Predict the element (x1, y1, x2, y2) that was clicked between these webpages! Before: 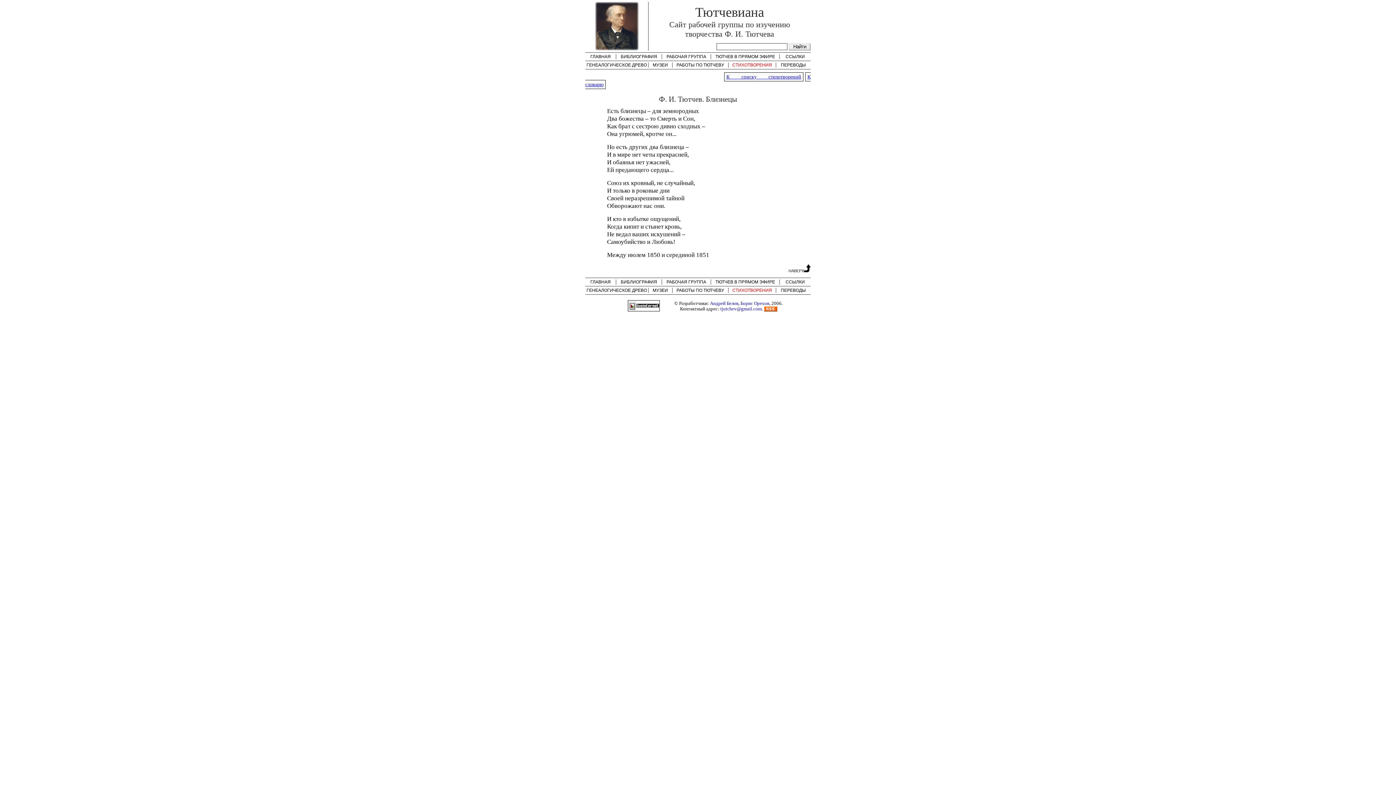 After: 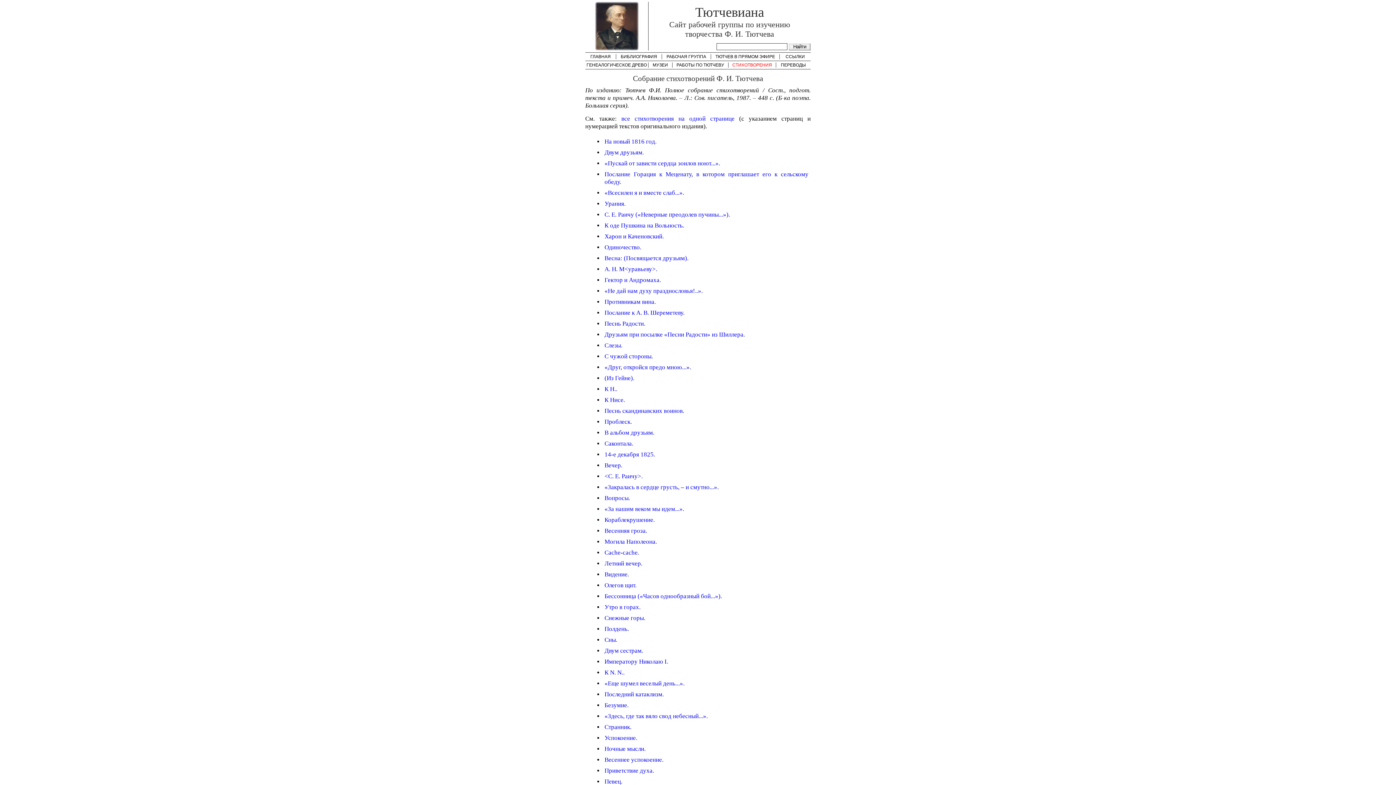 Action: bbox: (726, 74, 801, 79) label: К списку стихотворений